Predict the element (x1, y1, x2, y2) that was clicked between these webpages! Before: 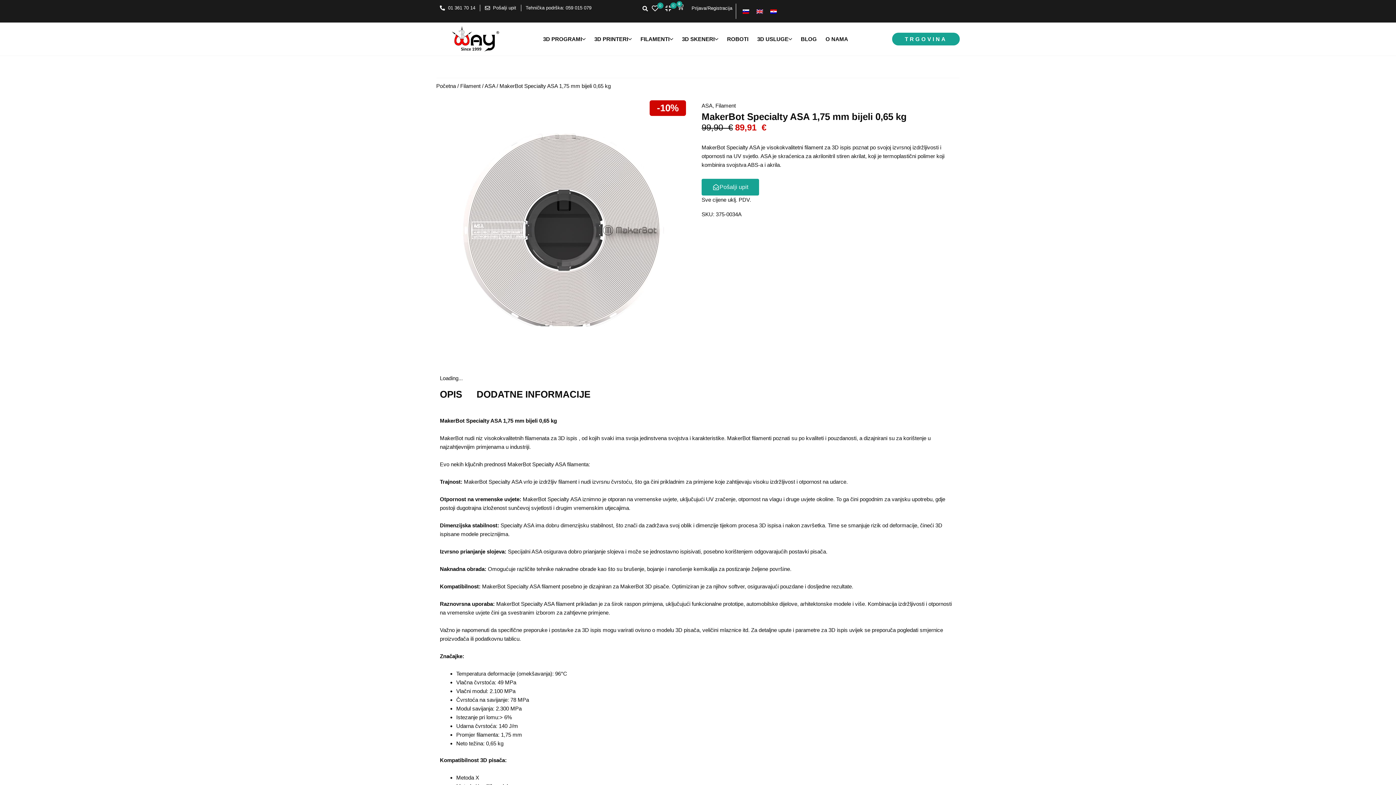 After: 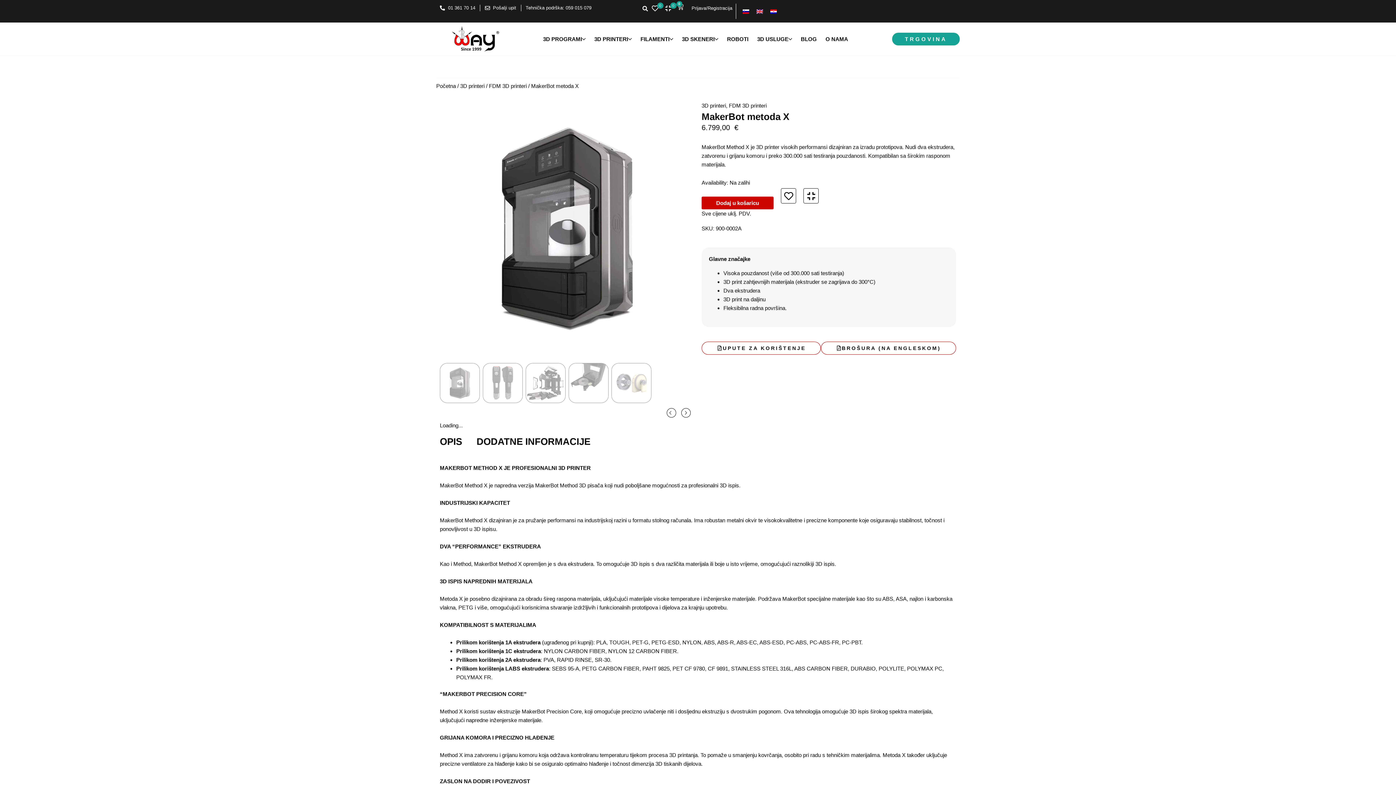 Action: label: Metoda X bbox: (456, 775, 479, 781)